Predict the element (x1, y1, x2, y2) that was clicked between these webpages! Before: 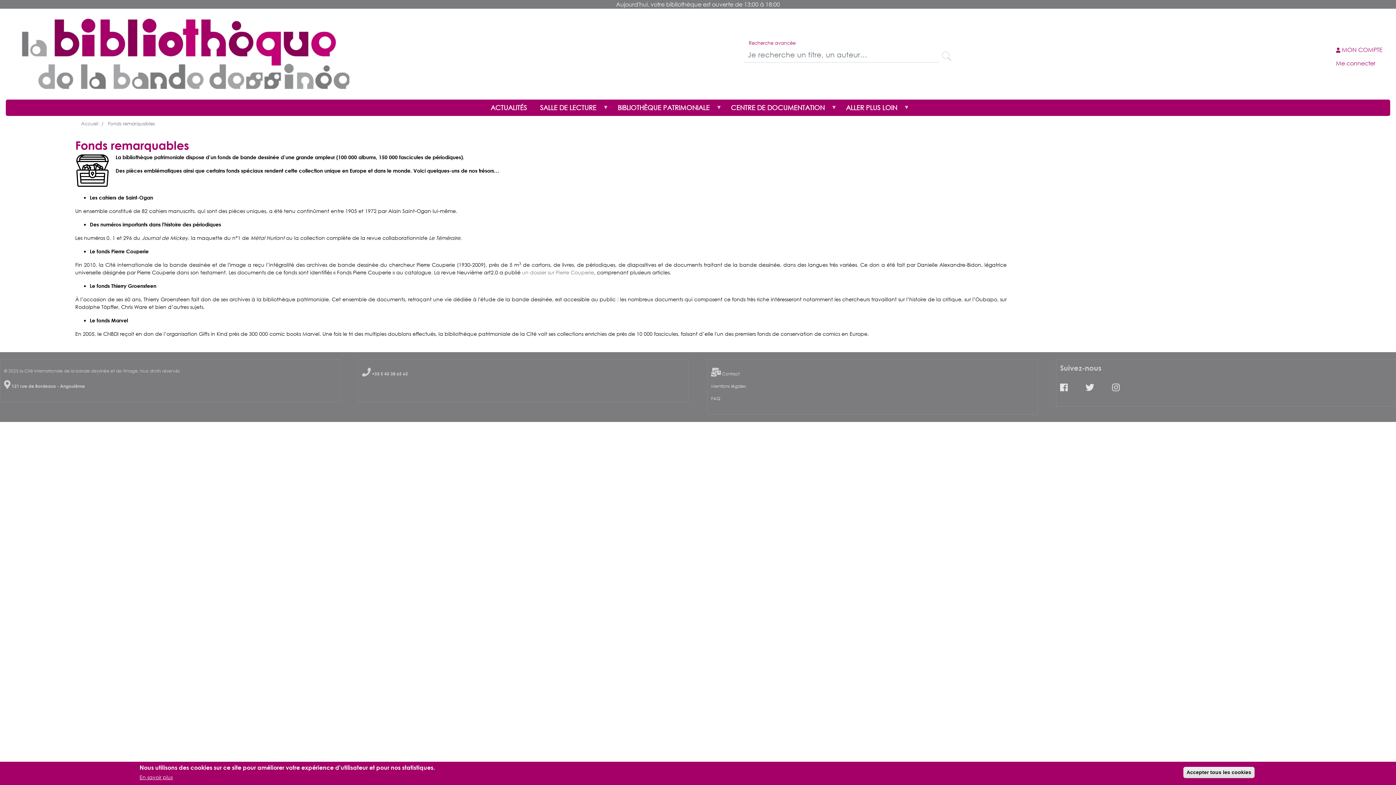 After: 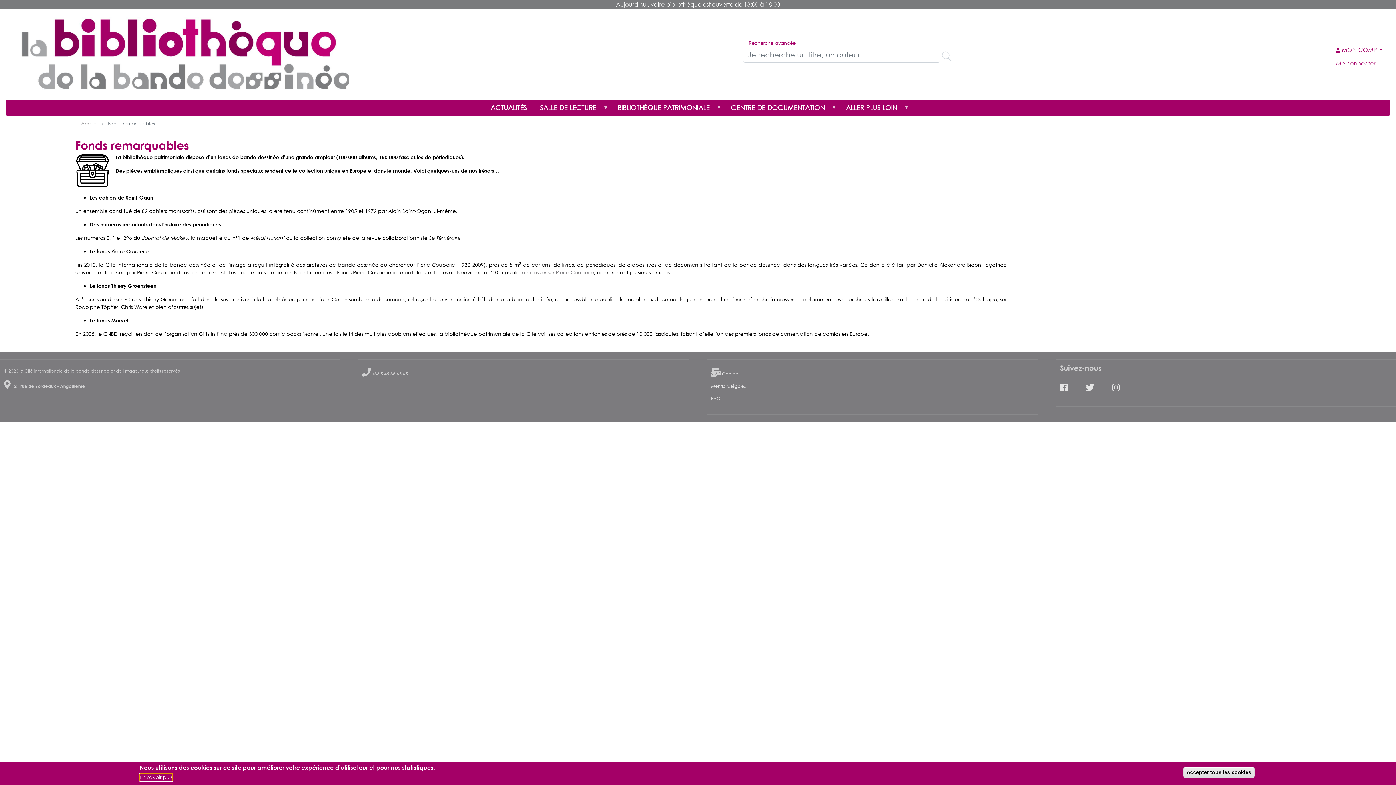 Action: label: En savoir plus bbox: (139, 773, 172, 781)